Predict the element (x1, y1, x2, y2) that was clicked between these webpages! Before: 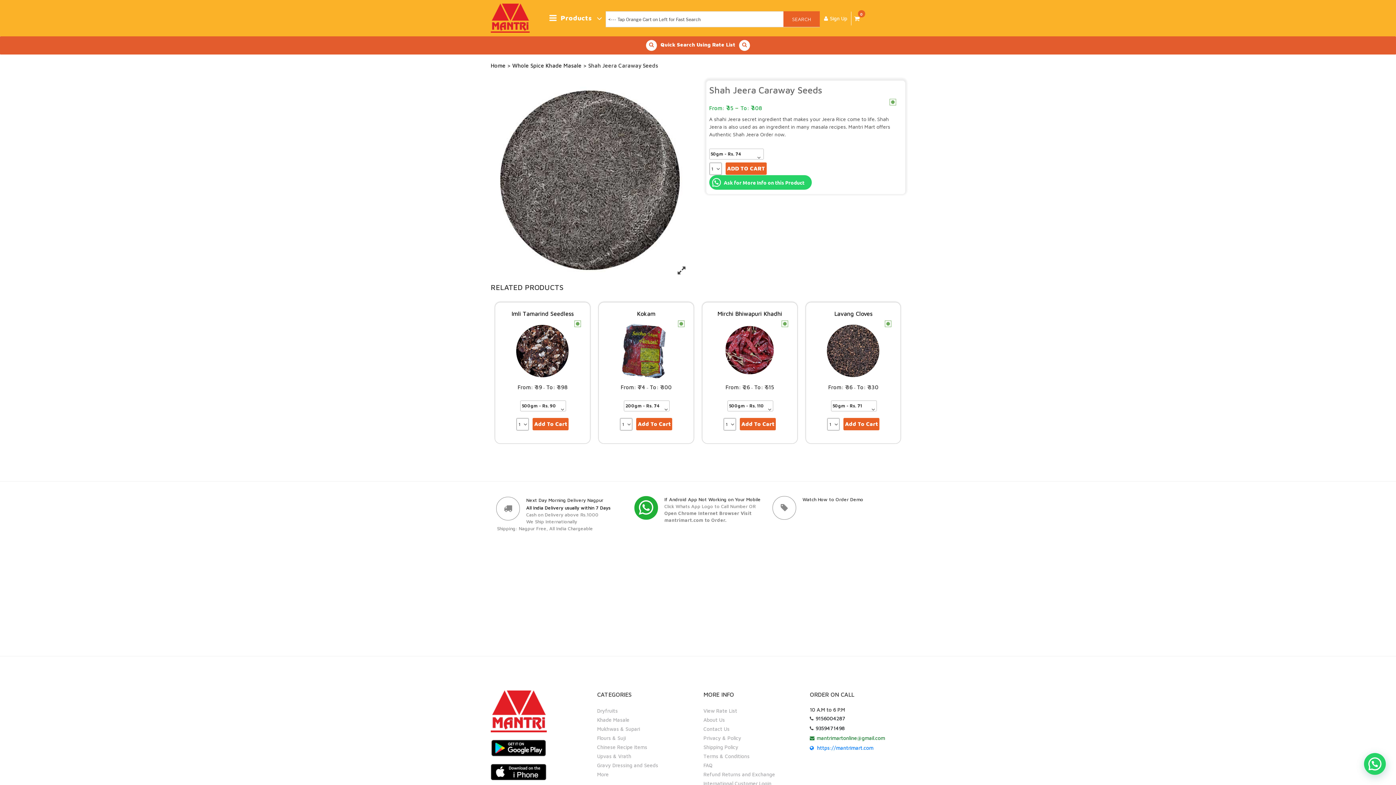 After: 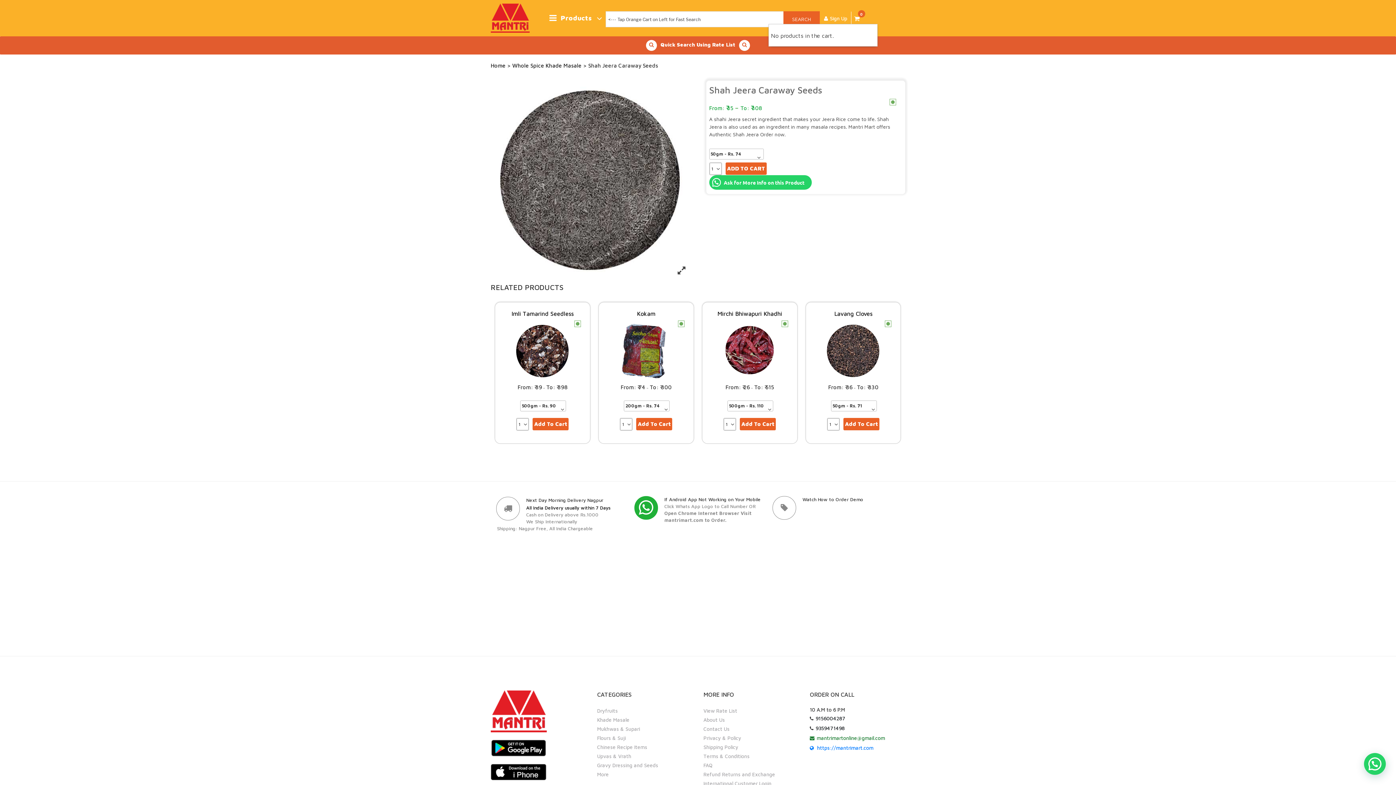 Action: label: 0 bbox: (854, 13, 867, 24)